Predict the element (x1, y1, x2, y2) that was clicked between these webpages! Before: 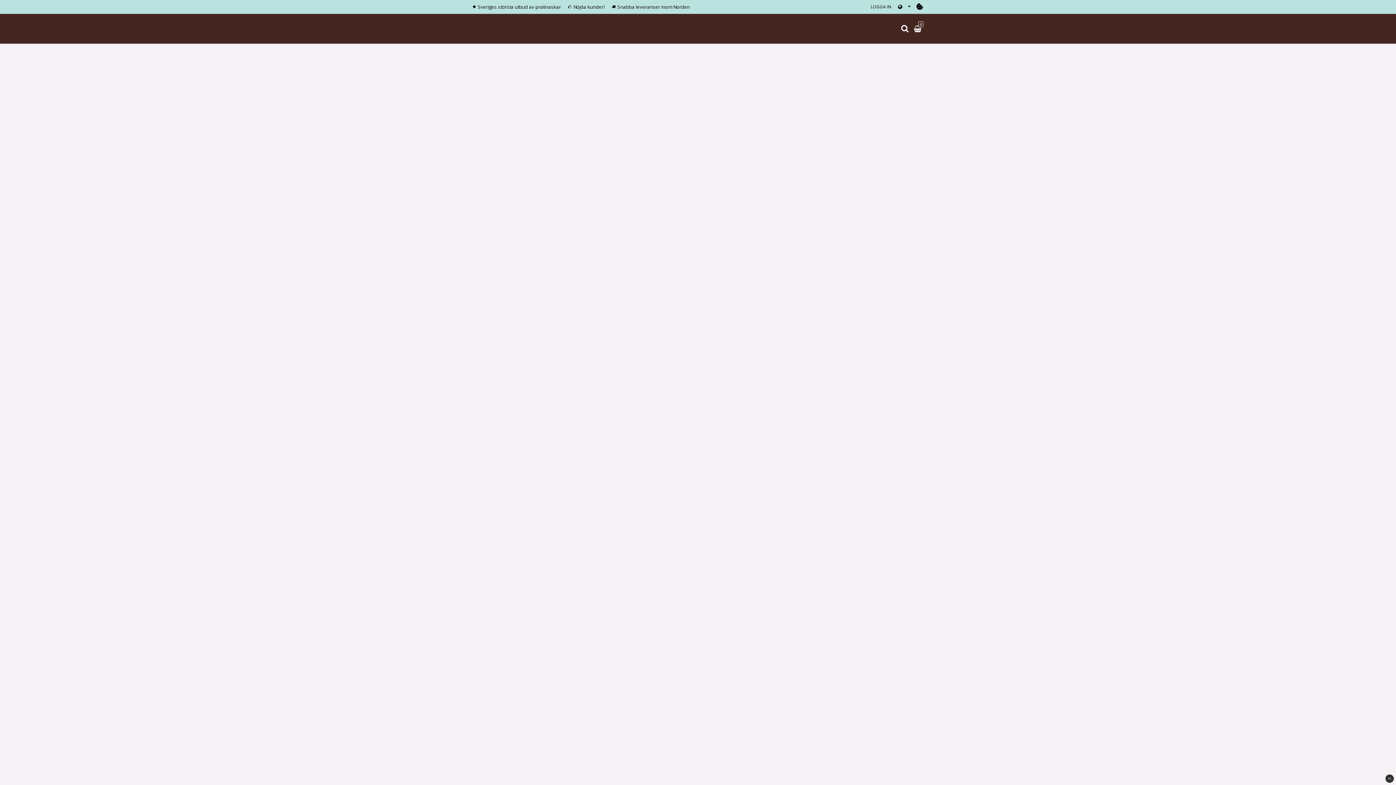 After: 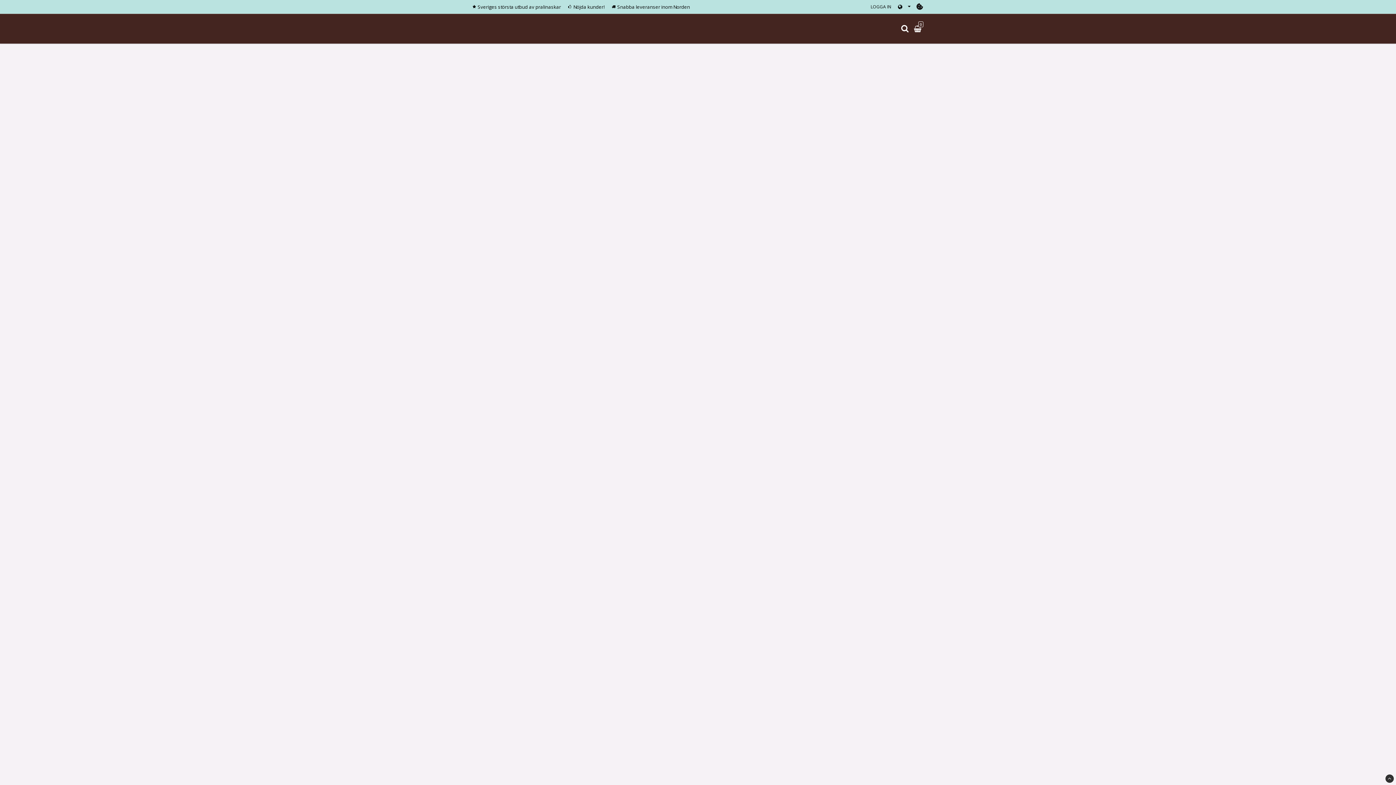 Action: label: Cookie-inställningar bbox: (916, 2, 923, 10)